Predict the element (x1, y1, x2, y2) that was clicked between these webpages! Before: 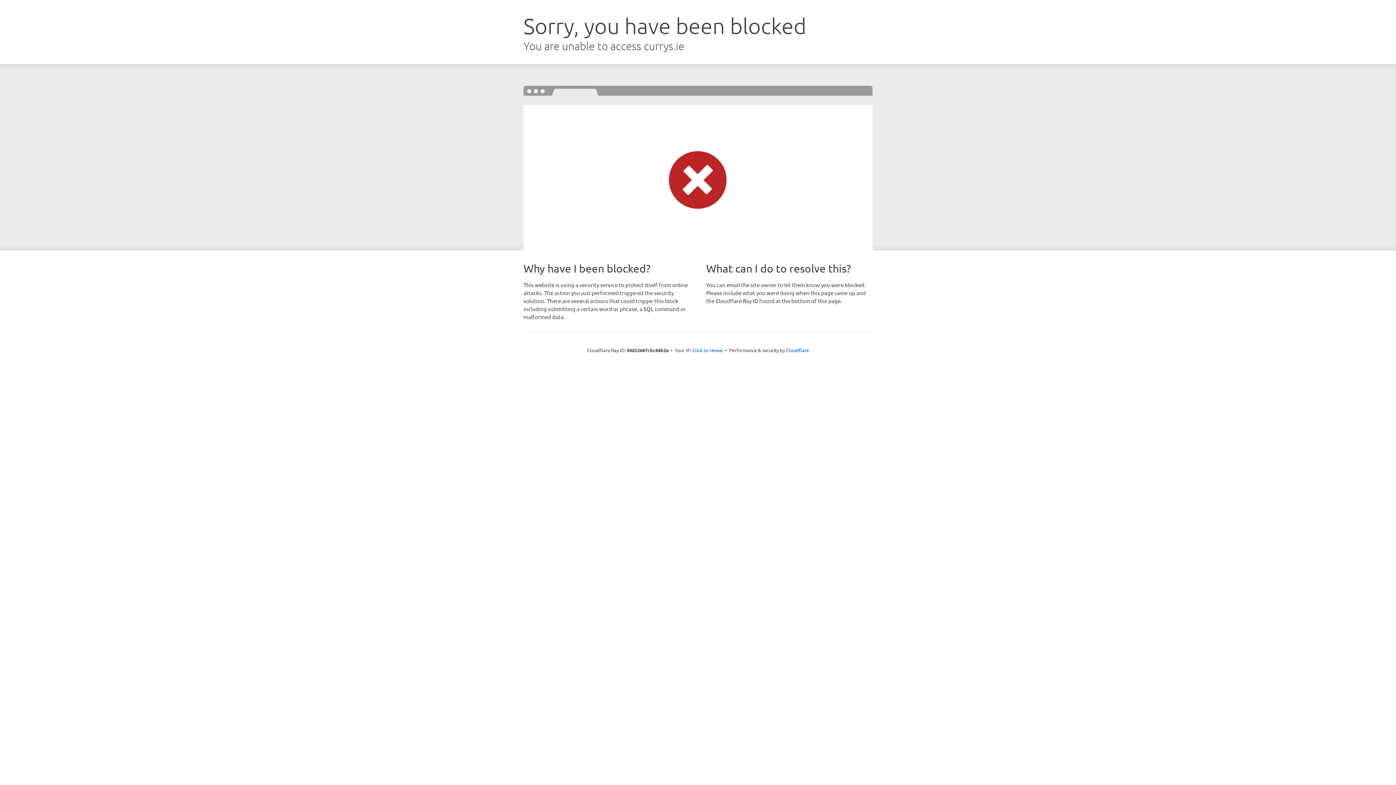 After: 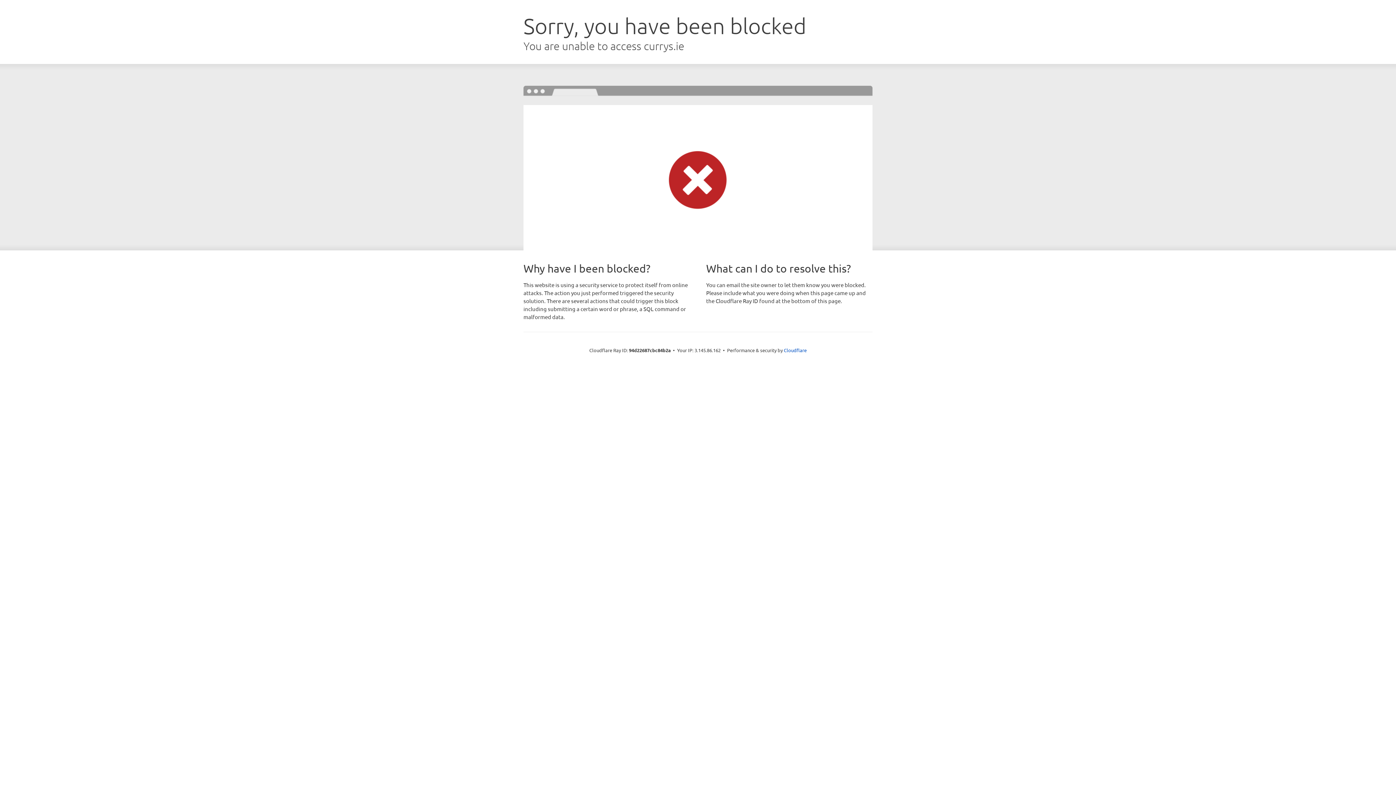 Action: label: Click to reveal bbox: (692, 346, 723, 353)